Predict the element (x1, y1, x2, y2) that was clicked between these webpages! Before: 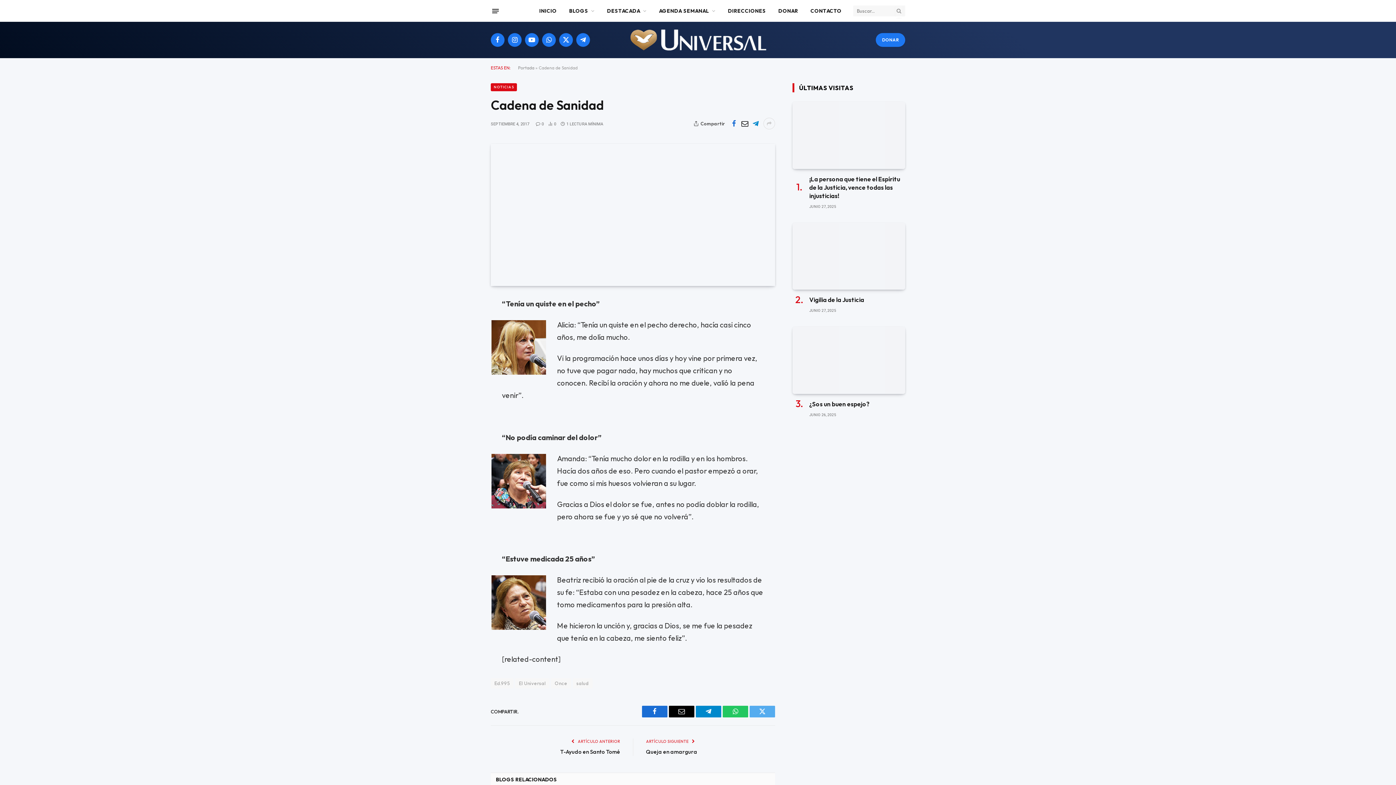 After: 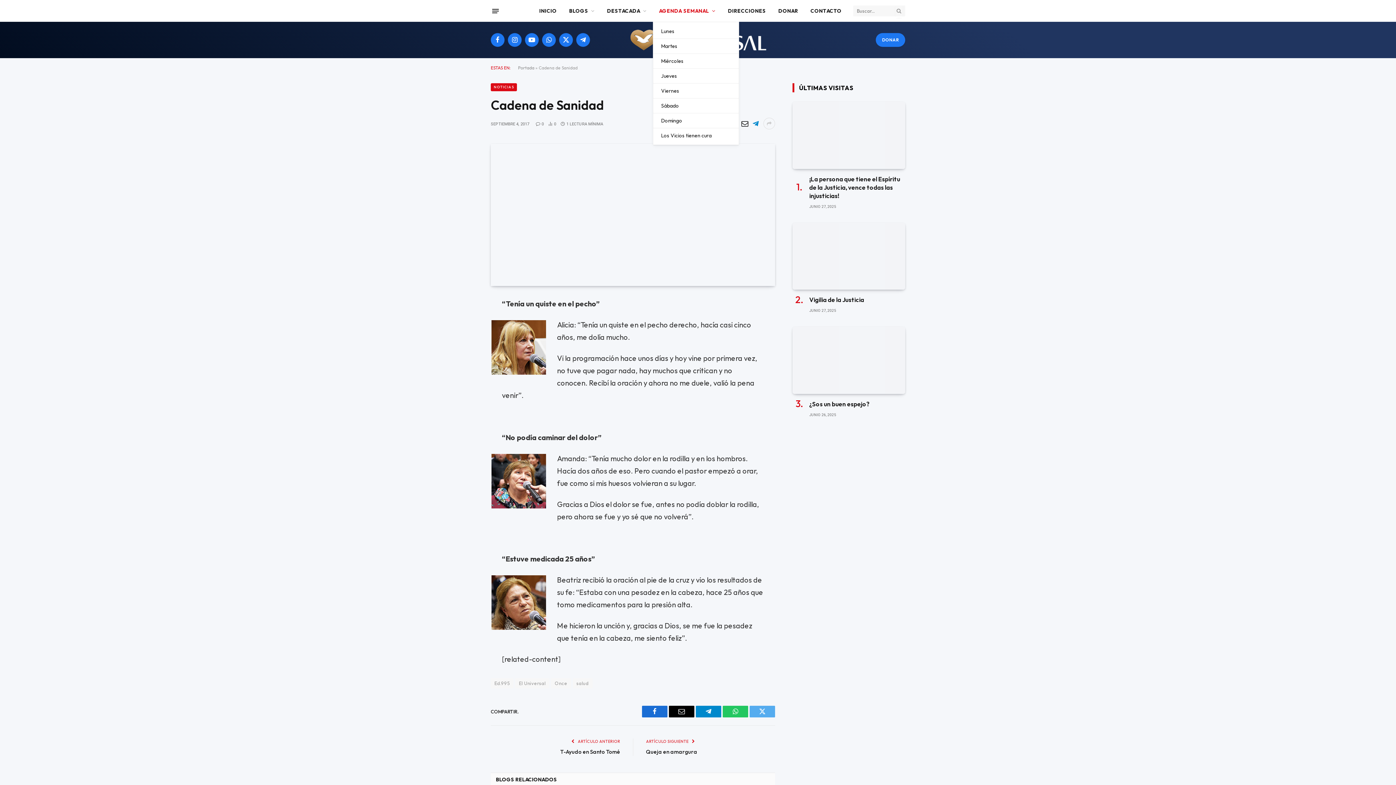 Action: label: AGENDA SEMANAL bbox: (652, 0, 721, 21)